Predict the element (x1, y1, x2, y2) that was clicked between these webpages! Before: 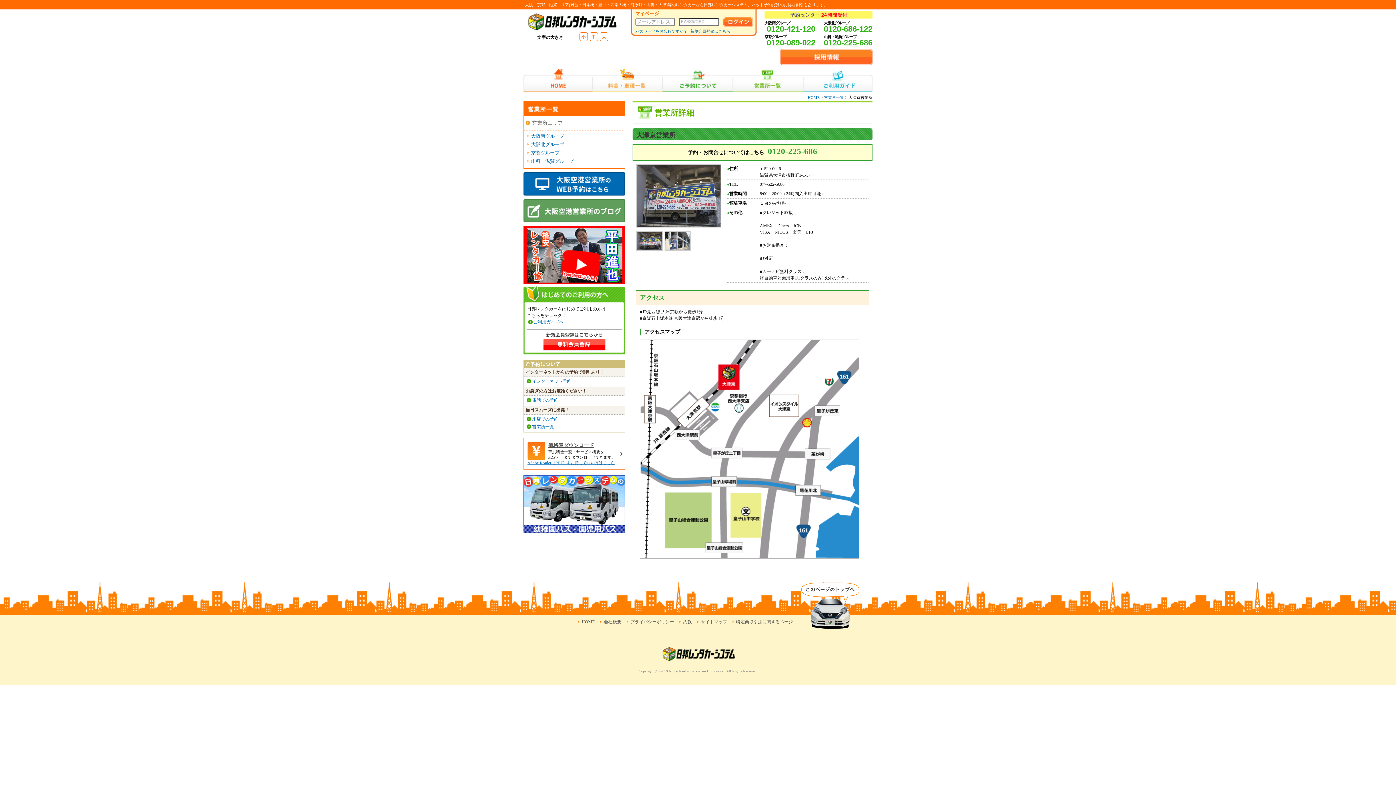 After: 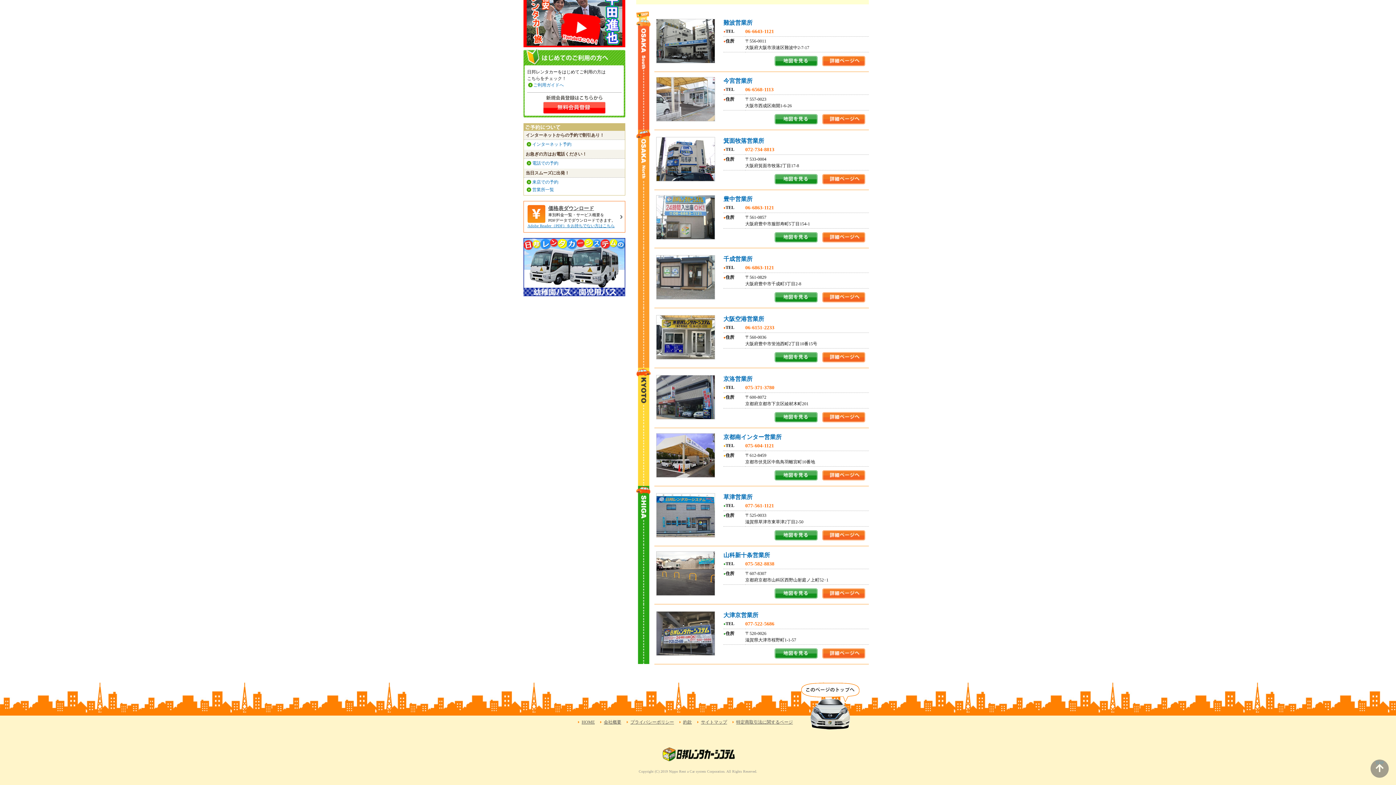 Action: label: 大阪北グループ bbox: (531, 141, 564, 147)